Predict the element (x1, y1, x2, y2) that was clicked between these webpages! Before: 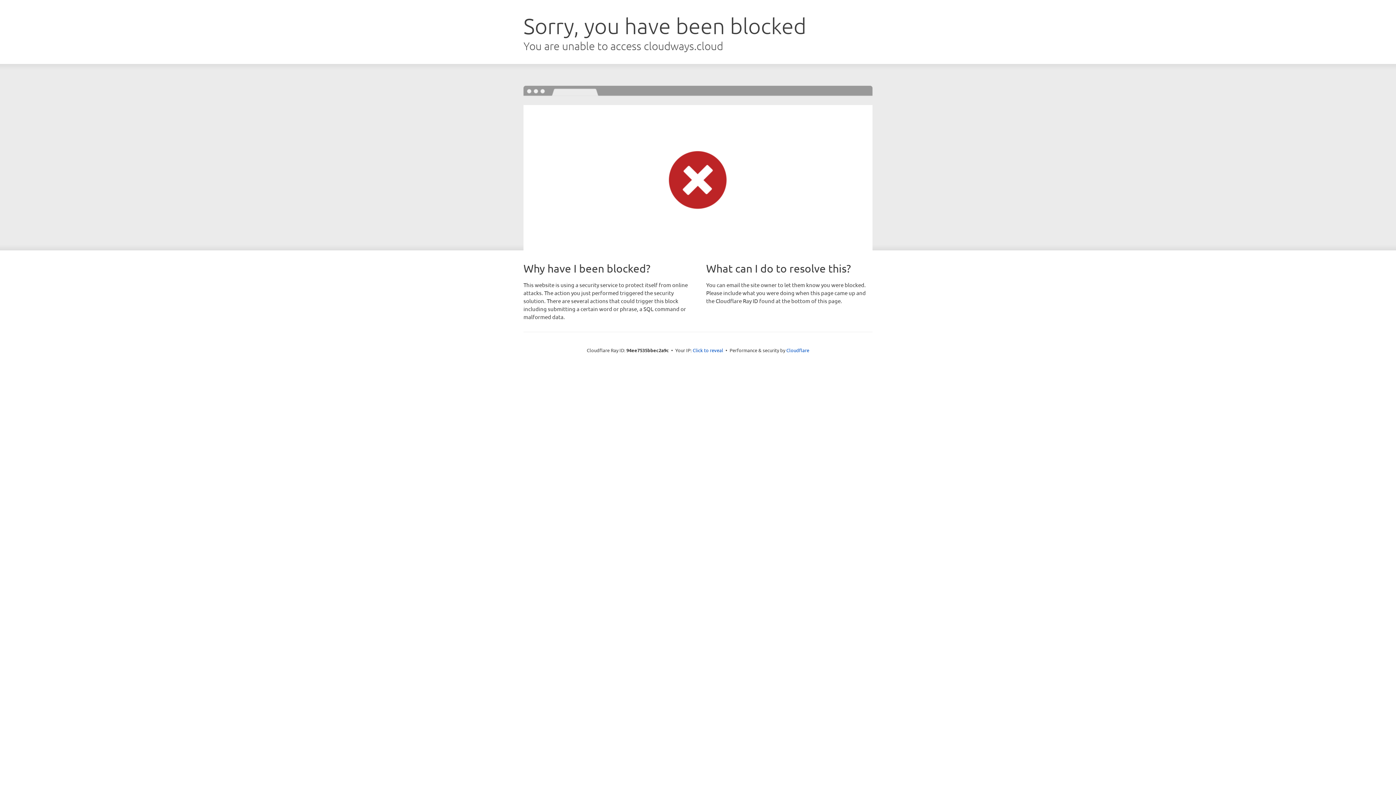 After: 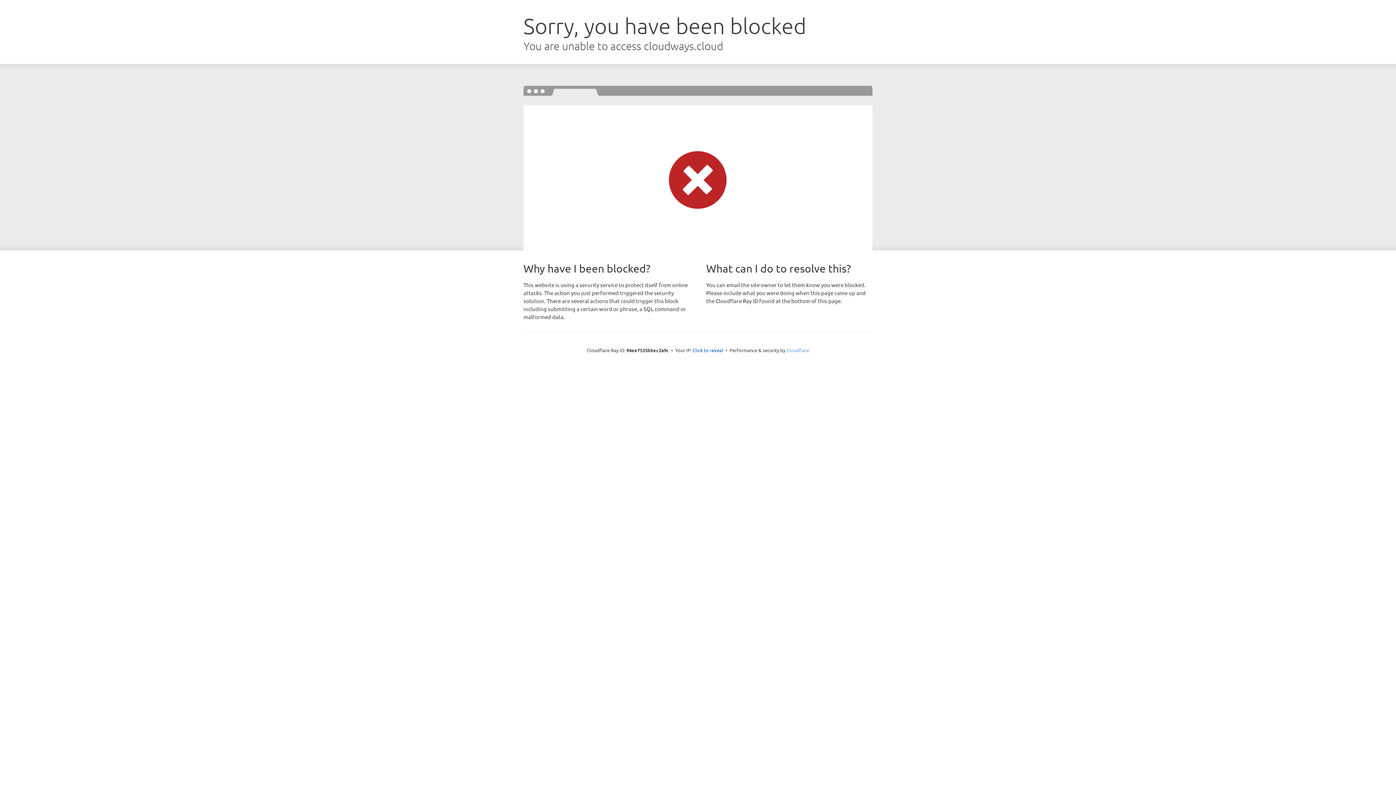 Action: label: Cloudflare bbox: (786, 347, 809, 353)